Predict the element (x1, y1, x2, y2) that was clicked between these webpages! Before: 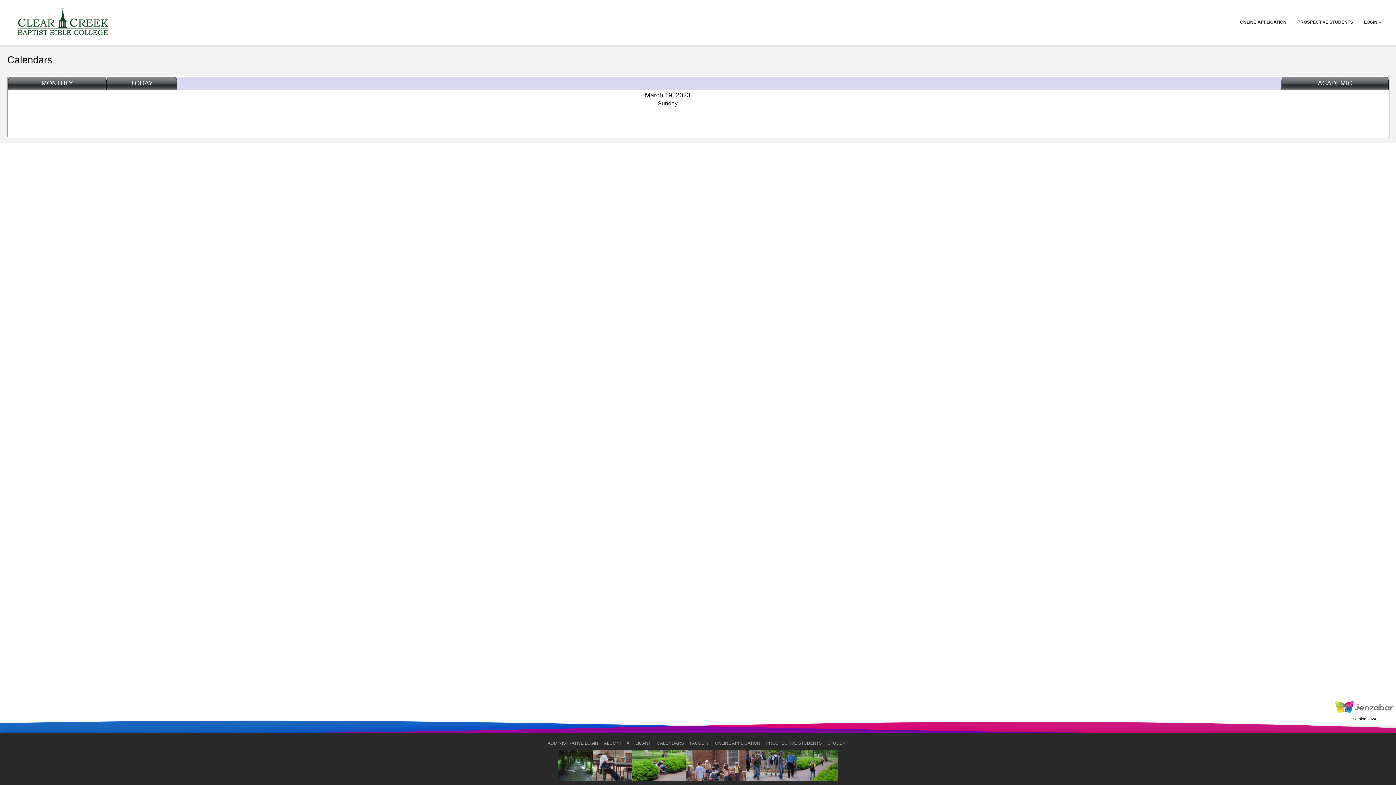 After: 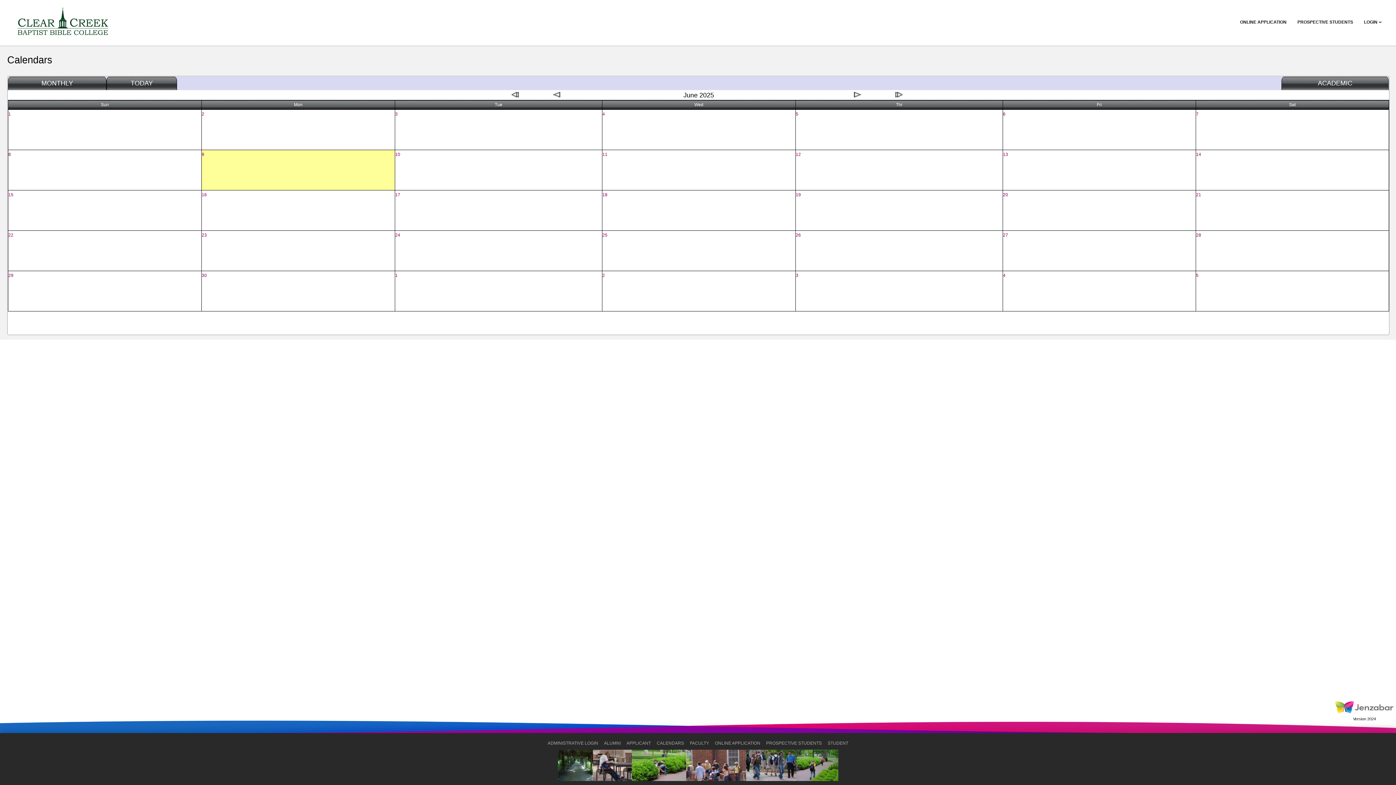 Action: bbox: (656, 740, 684, 746) label: CALENDARS